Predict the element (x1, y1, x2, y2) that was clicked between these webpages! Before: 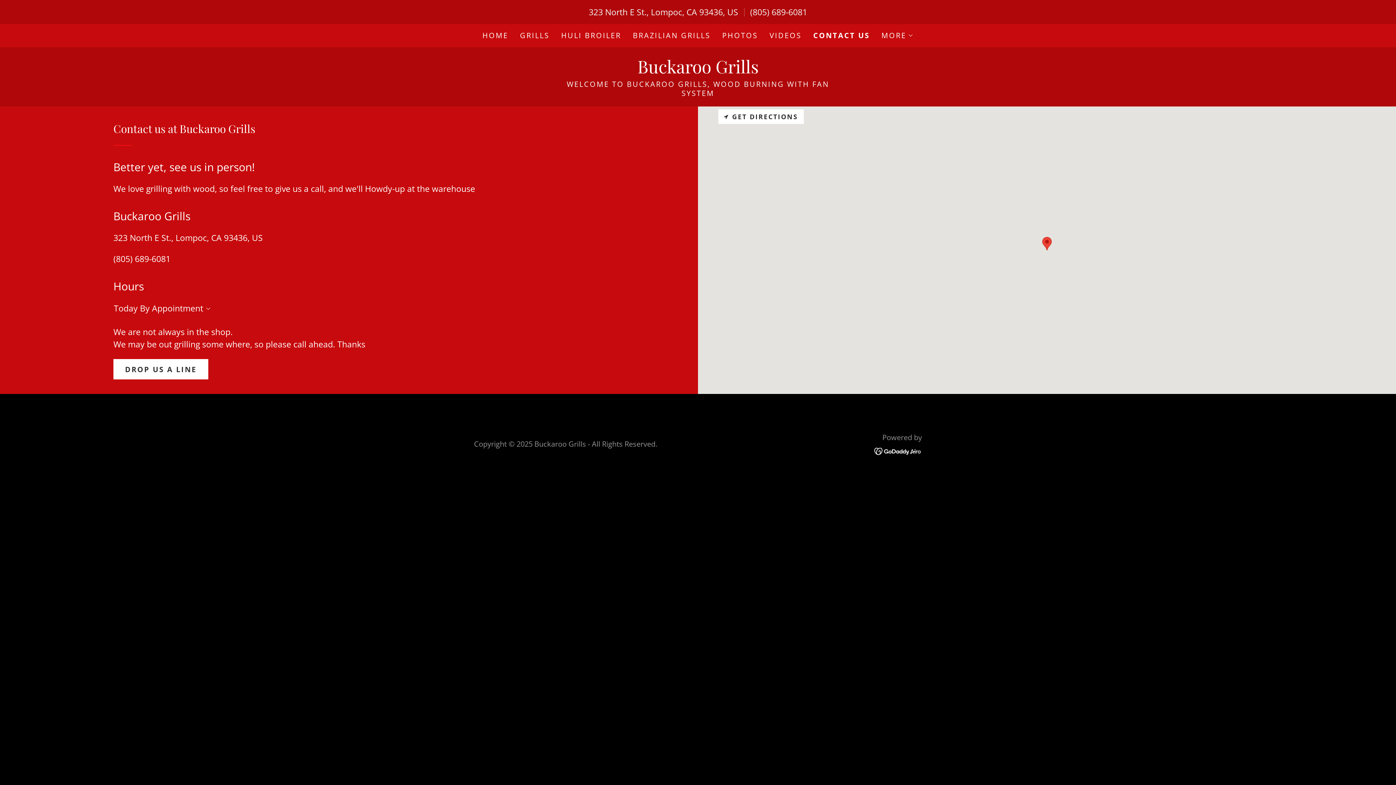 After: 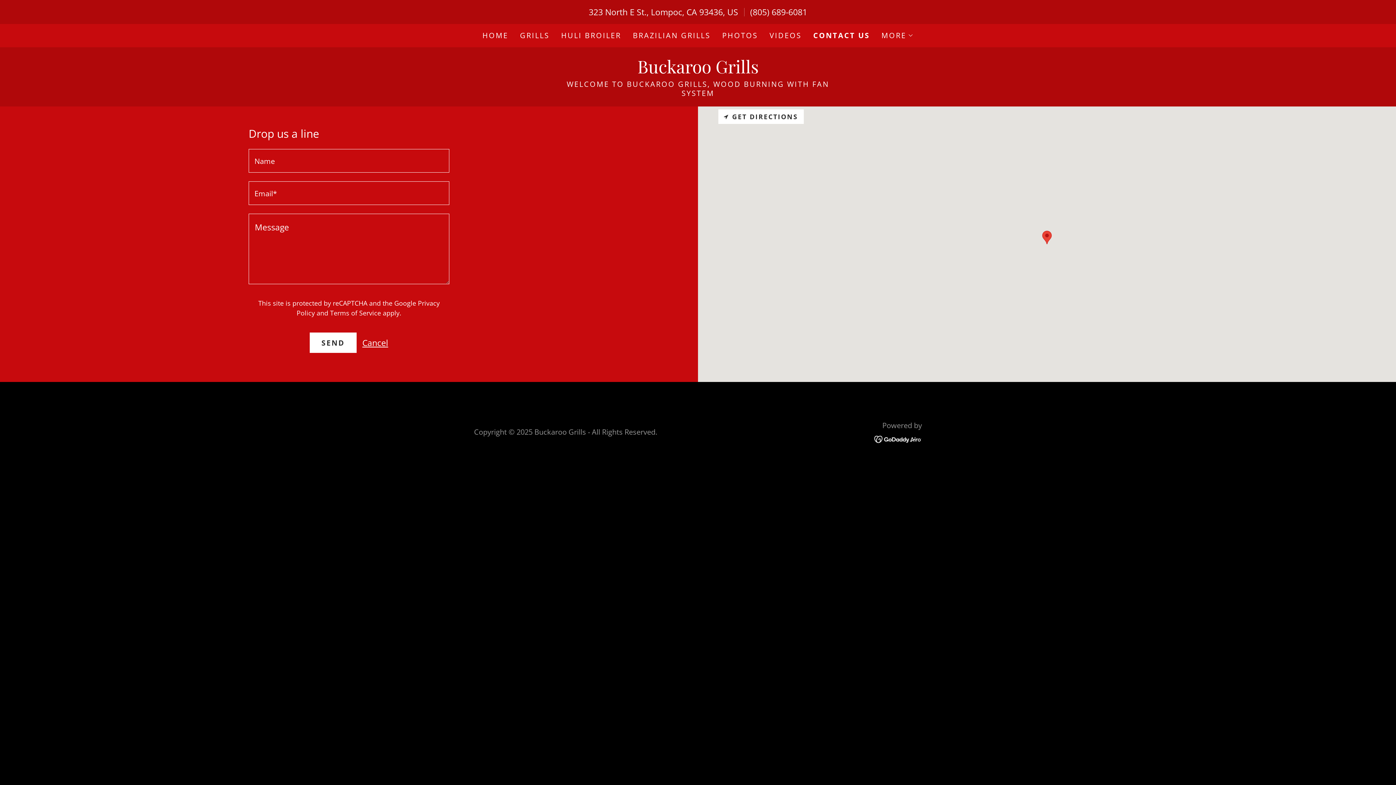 Action: bbox: (113, 359, 208, 379) label: DROP US A LINE